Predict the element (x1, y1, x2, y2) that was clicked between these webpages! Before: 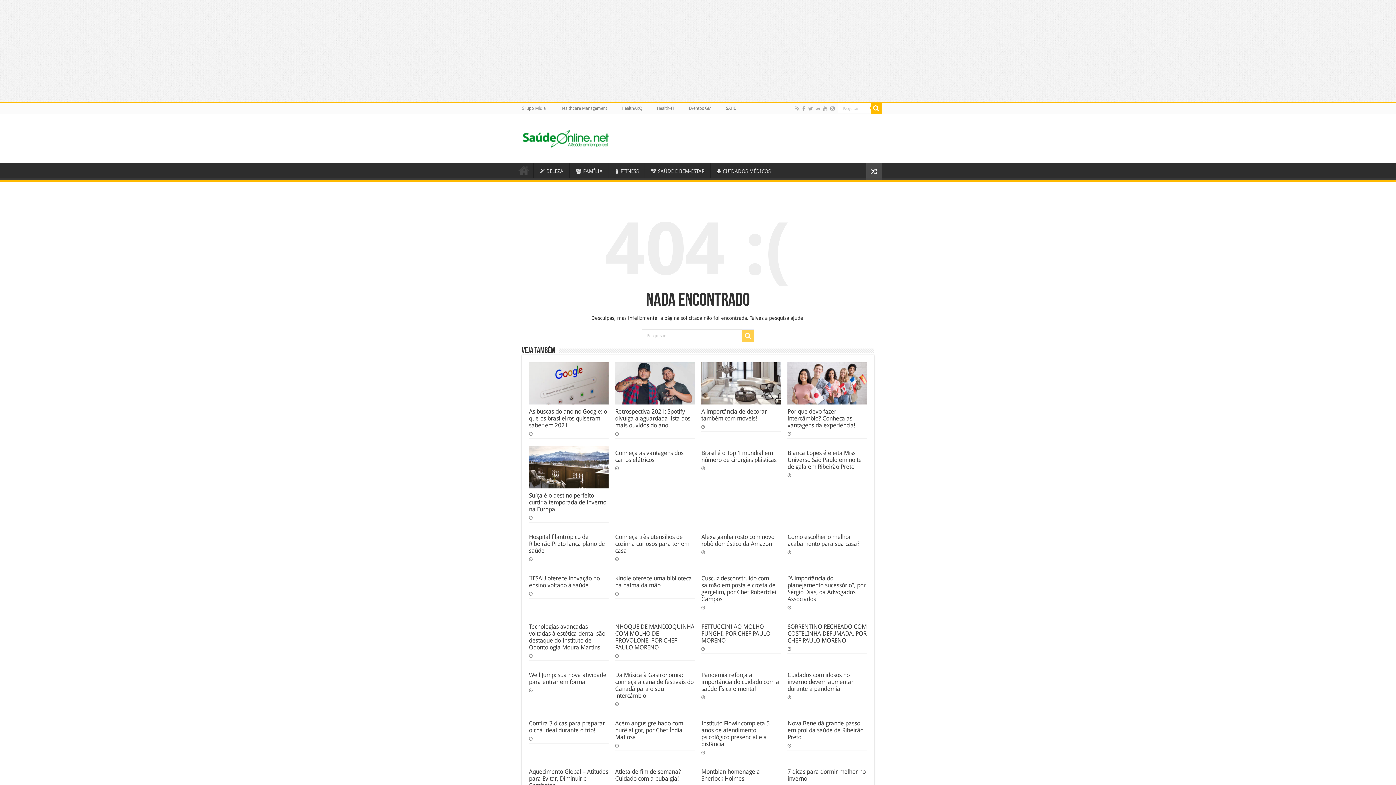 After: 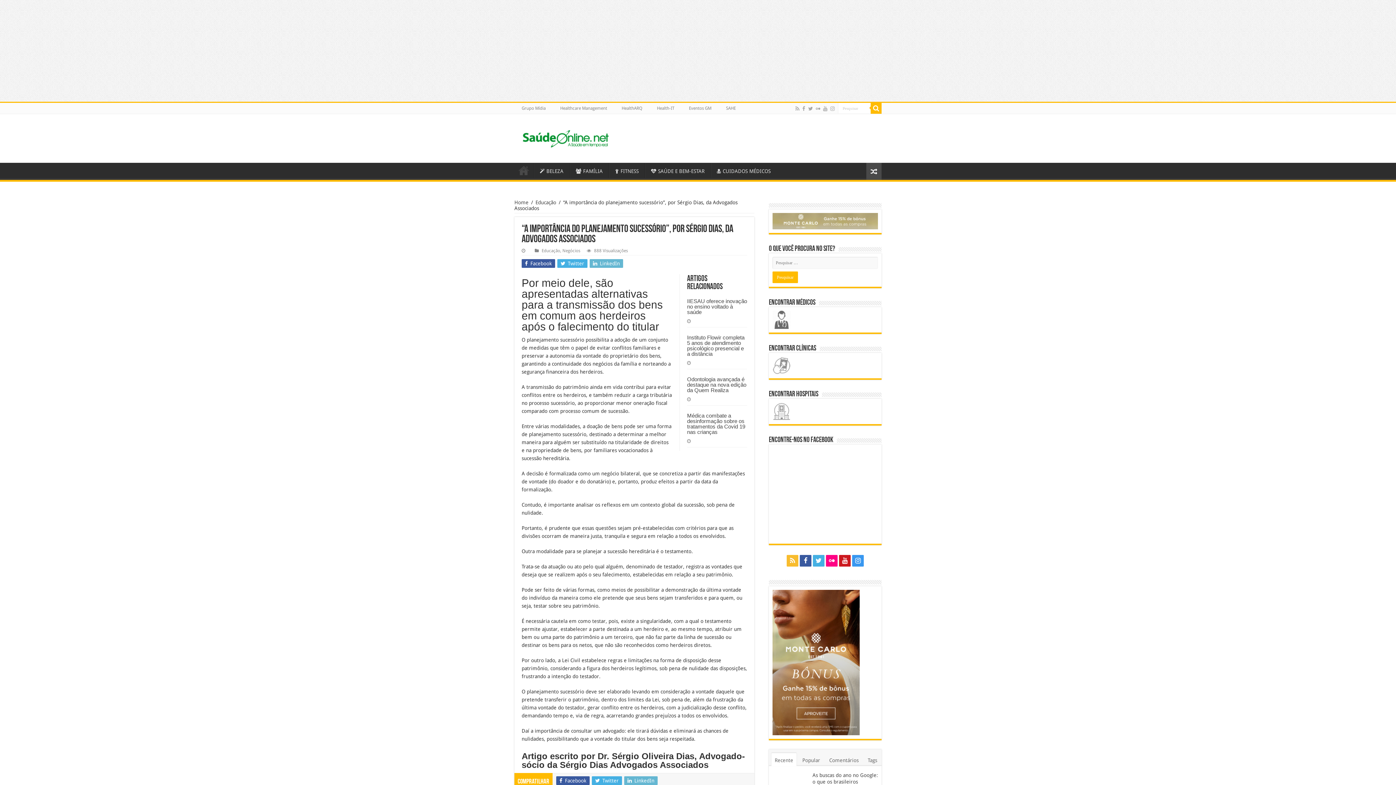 Action: bbox: (787, 575, 865, 602) label: “A importância do planejamento sucessório”, por Sérgio Dias, da Advogados Associados